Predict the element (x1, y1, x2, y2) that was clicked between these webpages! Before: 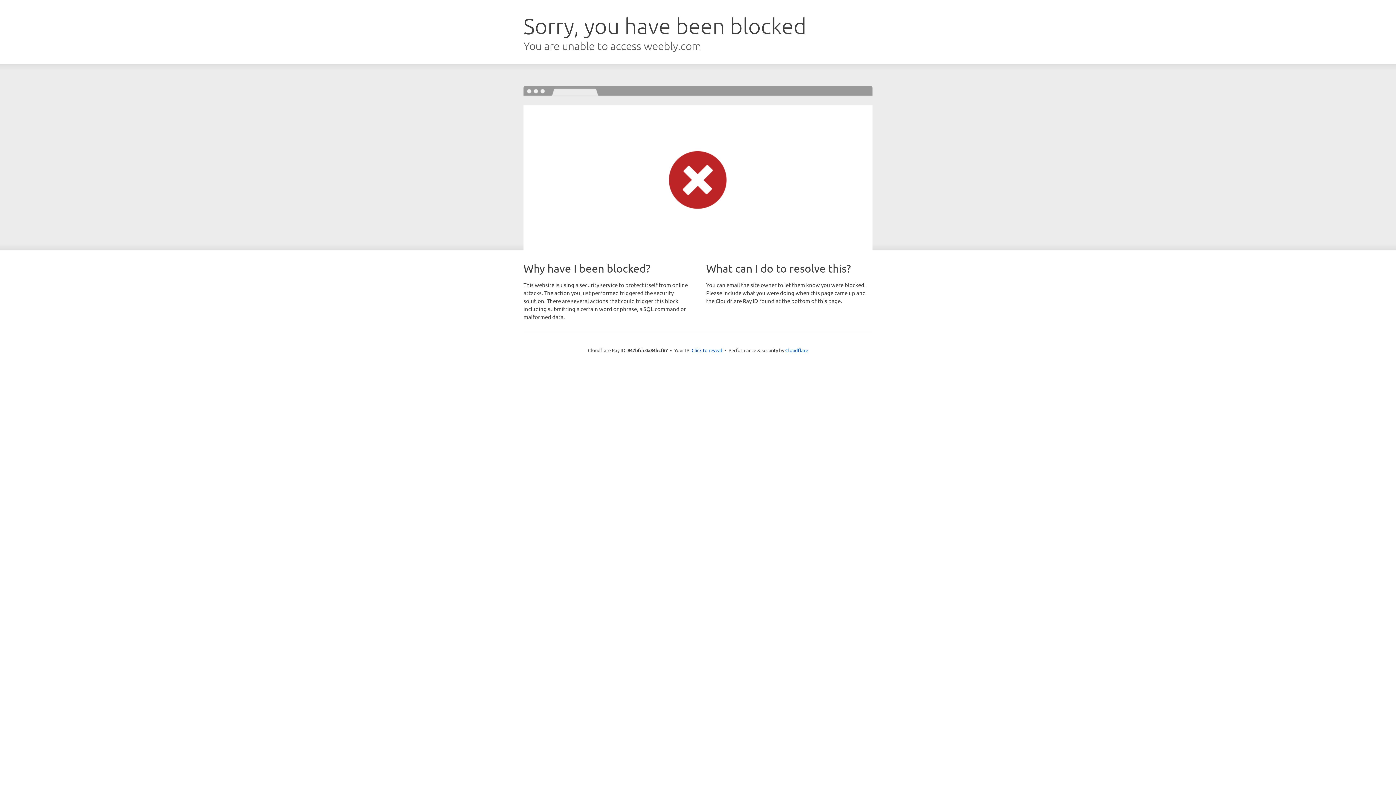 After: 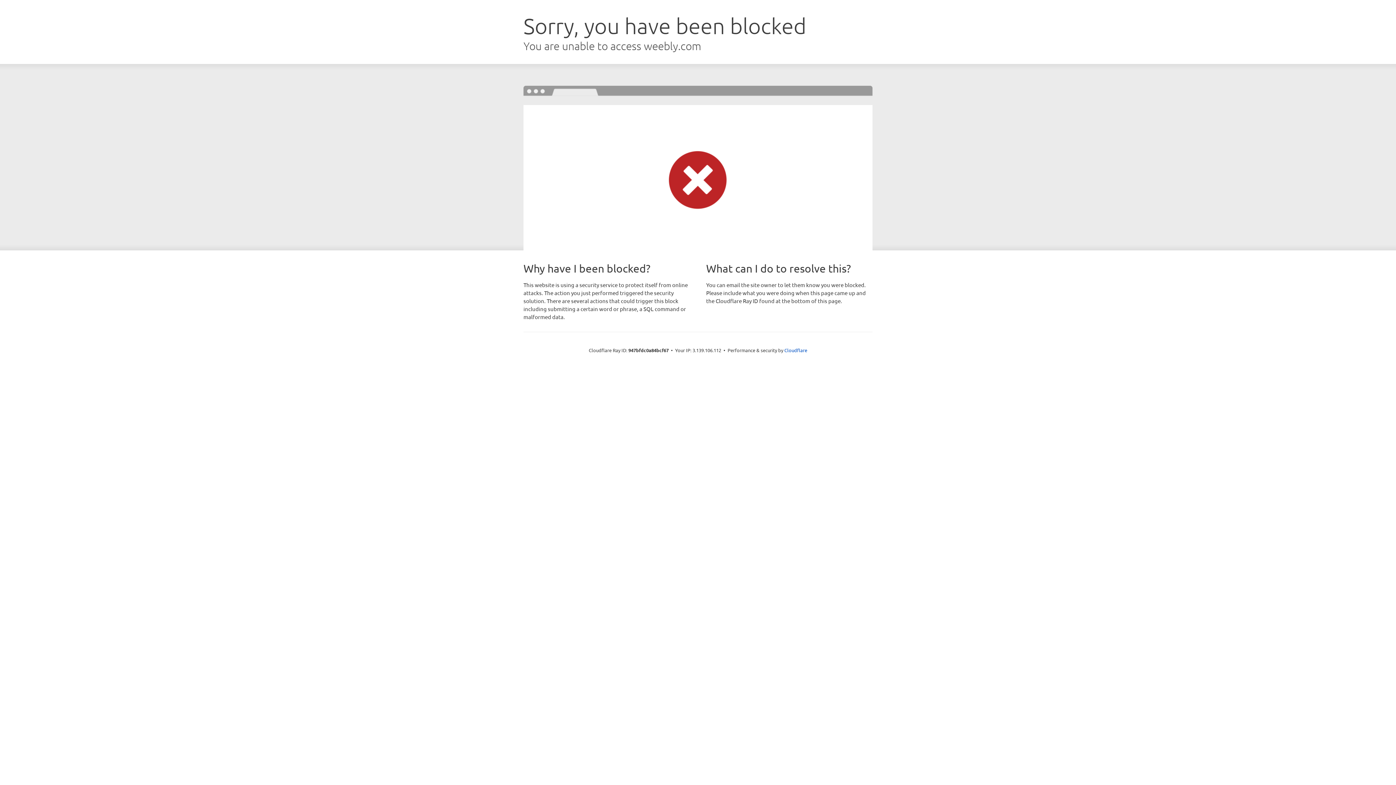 Action: bbox: (691, 346, 722, 353) label: Click to reveal